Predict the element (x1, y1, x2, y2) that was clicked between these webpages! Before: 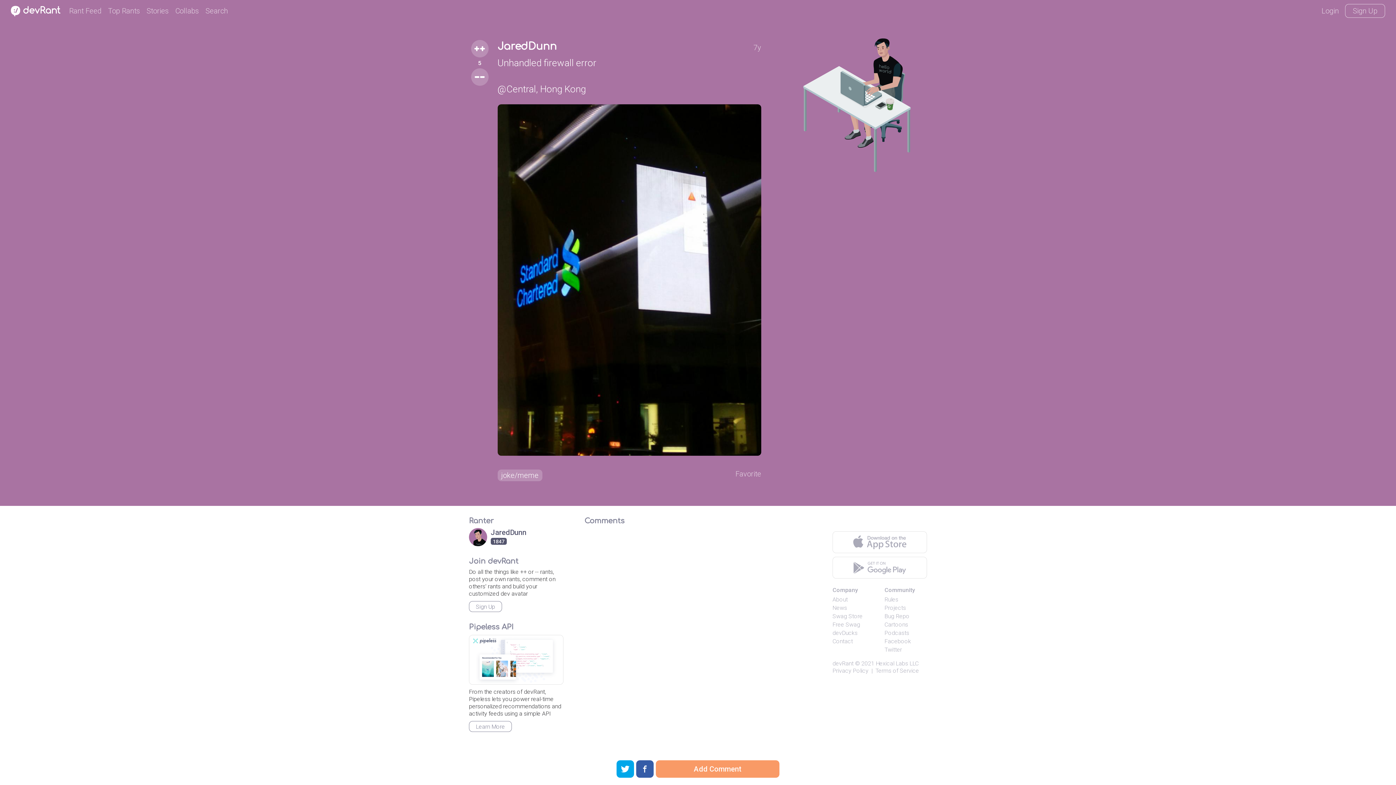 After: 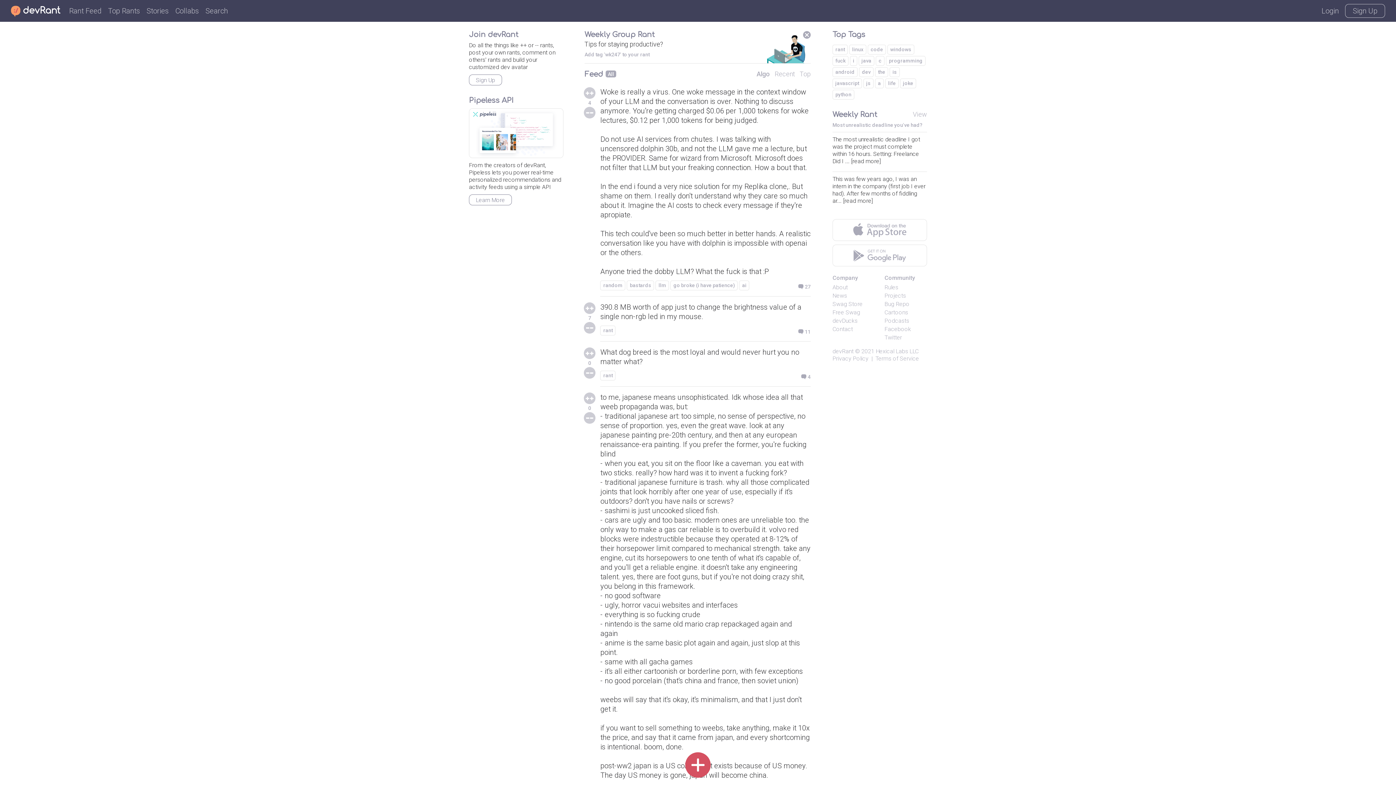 Action: label: Rant Feed bbox: (69, 6, 101, 15)